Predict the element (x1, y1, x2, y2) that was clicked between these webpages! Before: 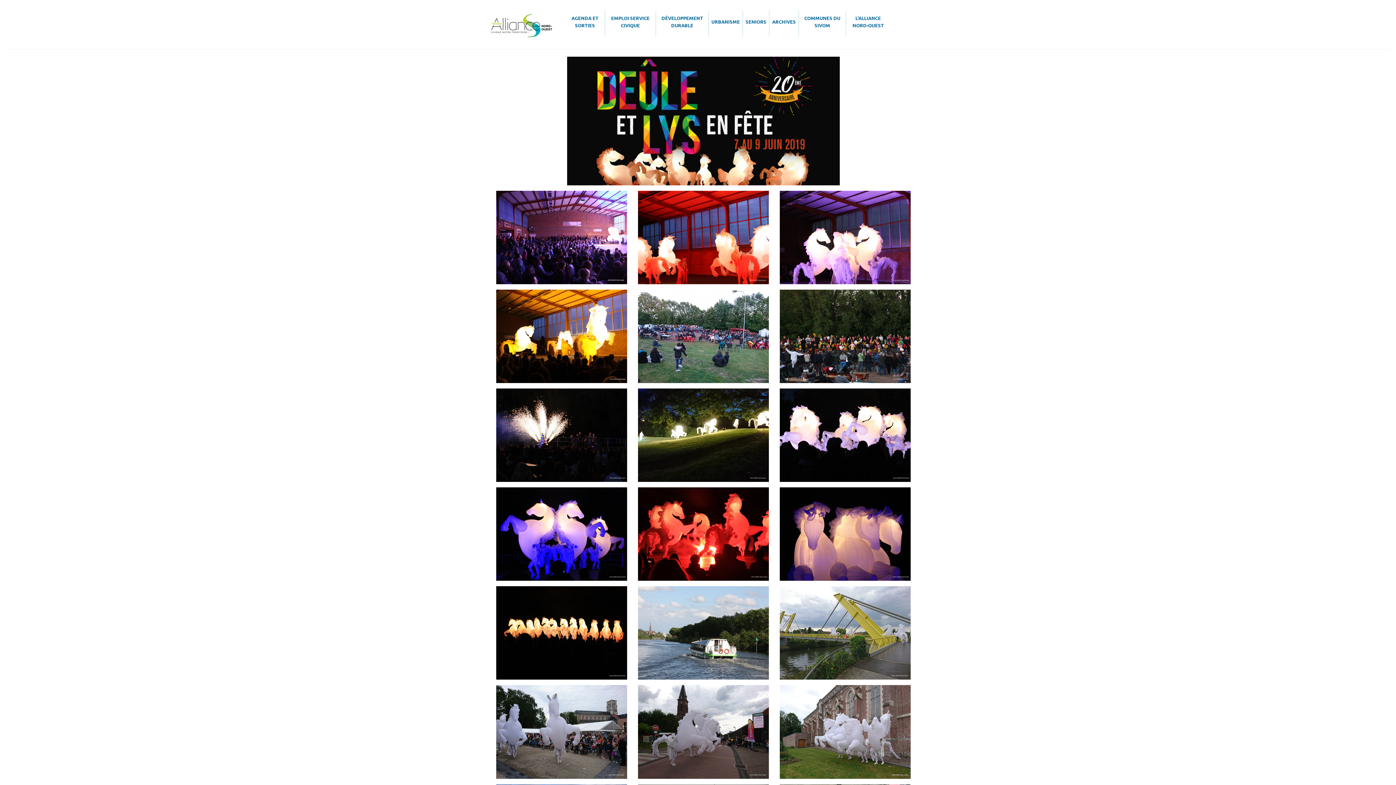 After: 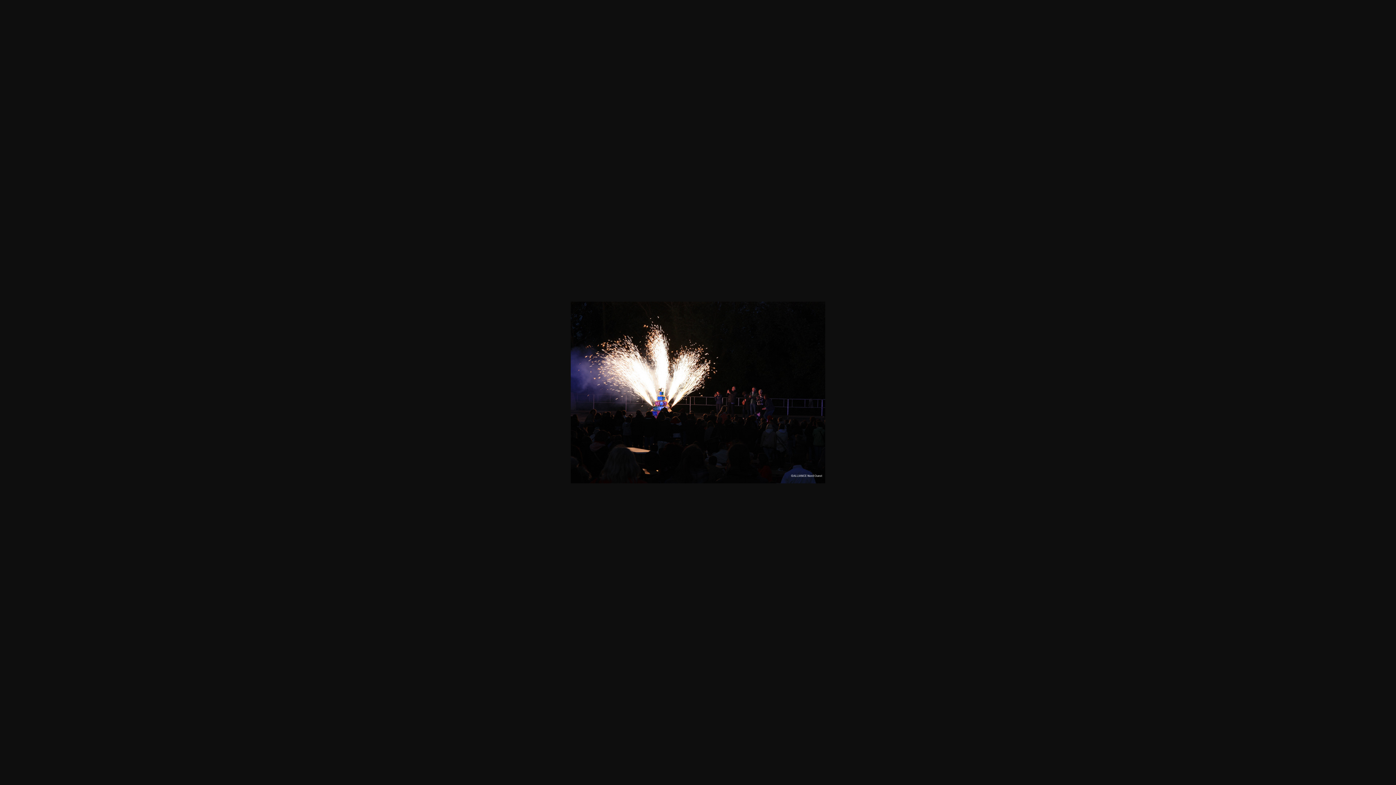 Action: bbox: (496, 434, 627, 440)